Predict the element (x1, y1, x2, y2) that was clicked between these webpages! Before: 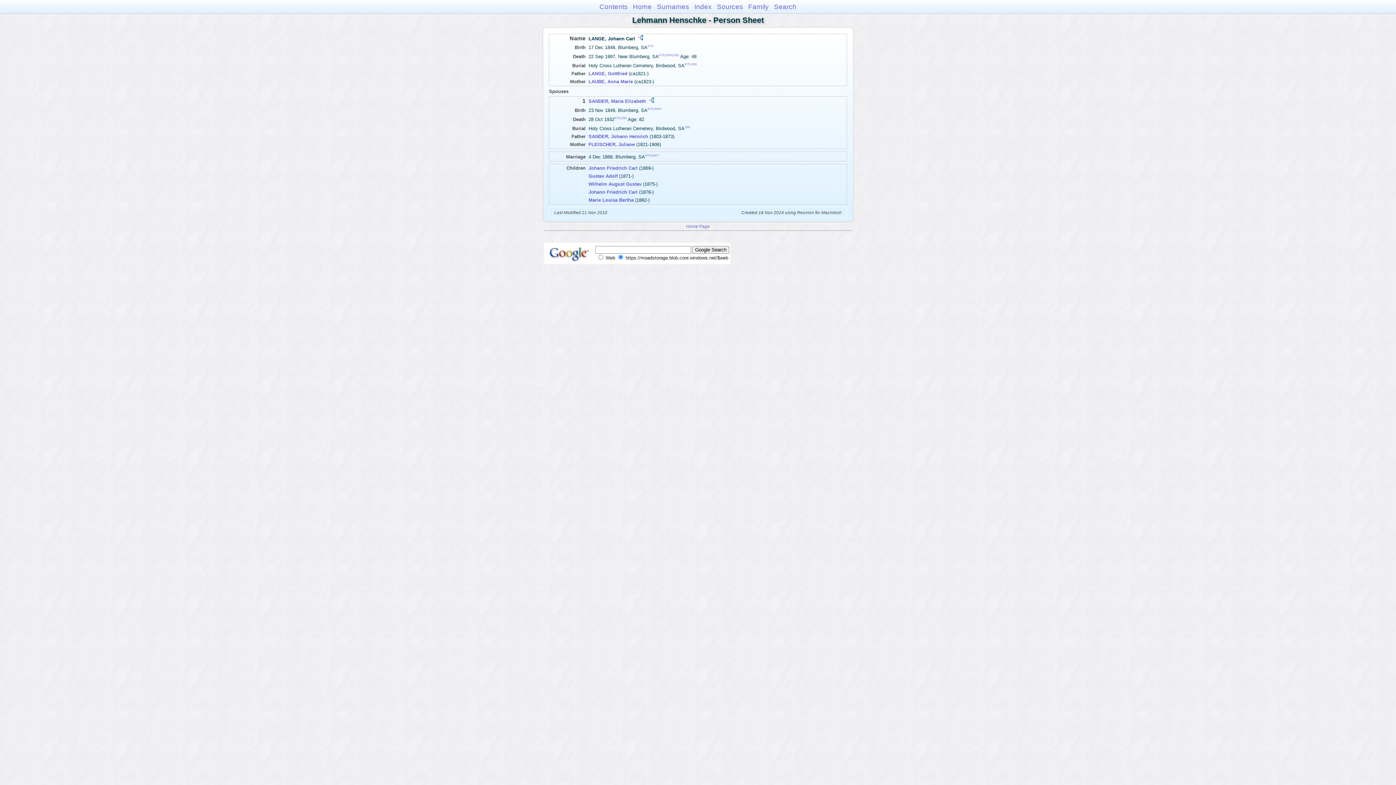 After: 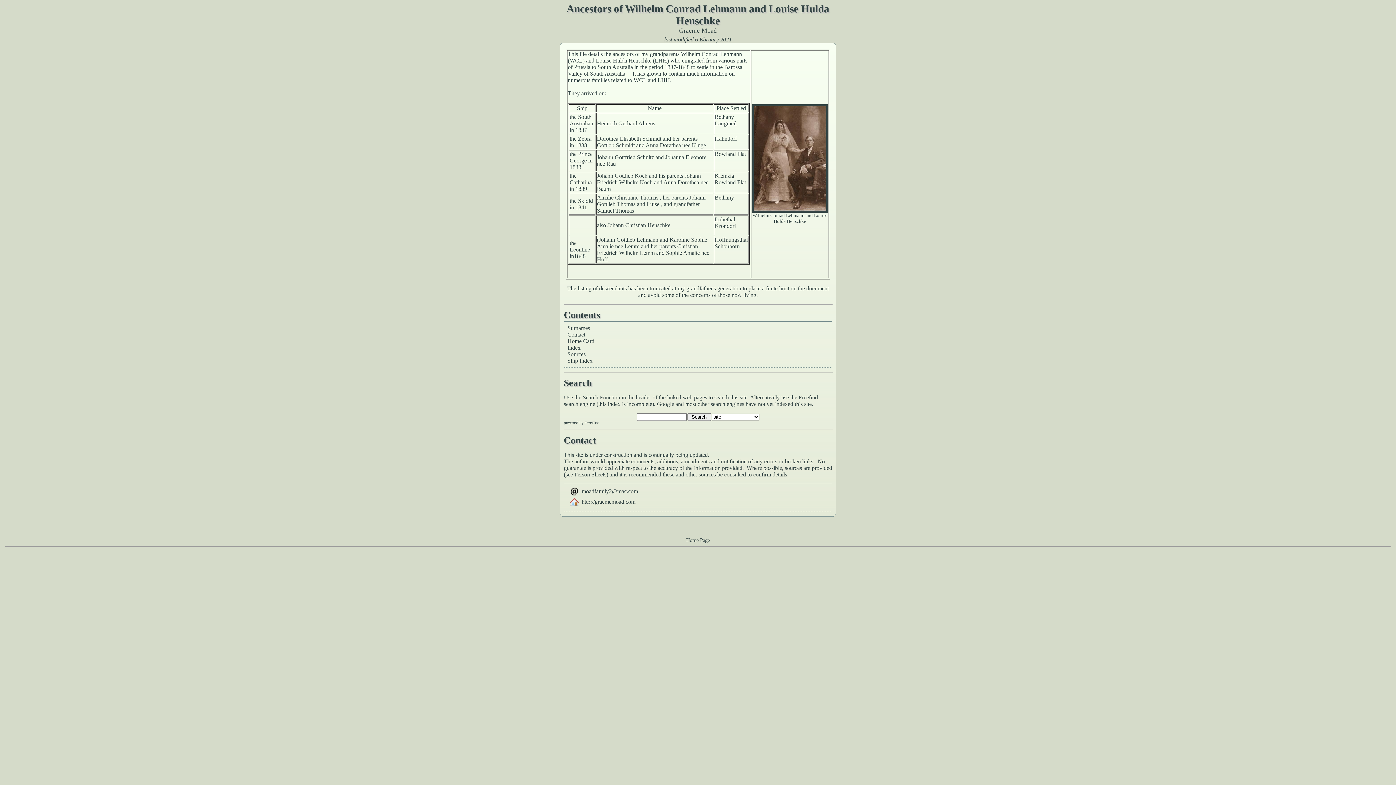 Action: label: Home Page bbox: (686, 223, 710, 228)